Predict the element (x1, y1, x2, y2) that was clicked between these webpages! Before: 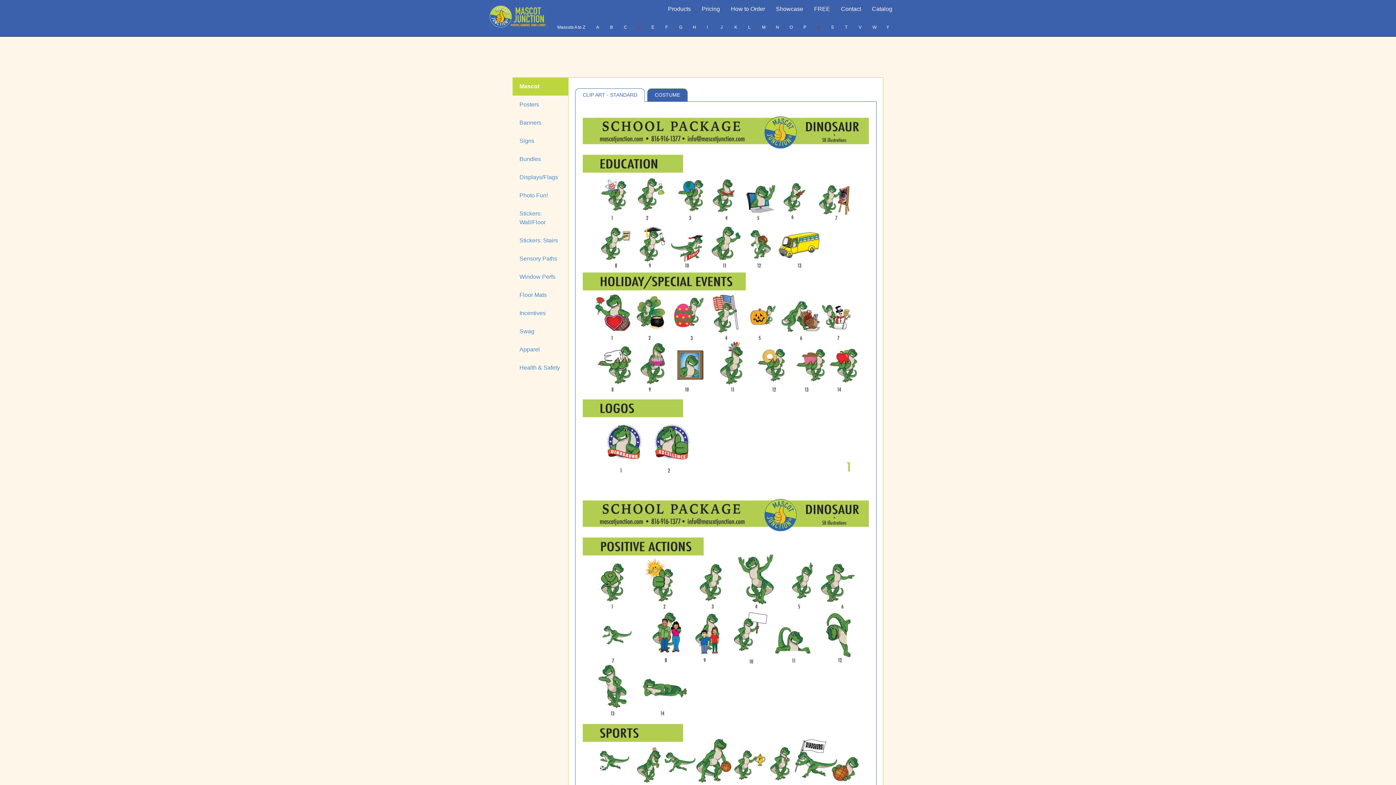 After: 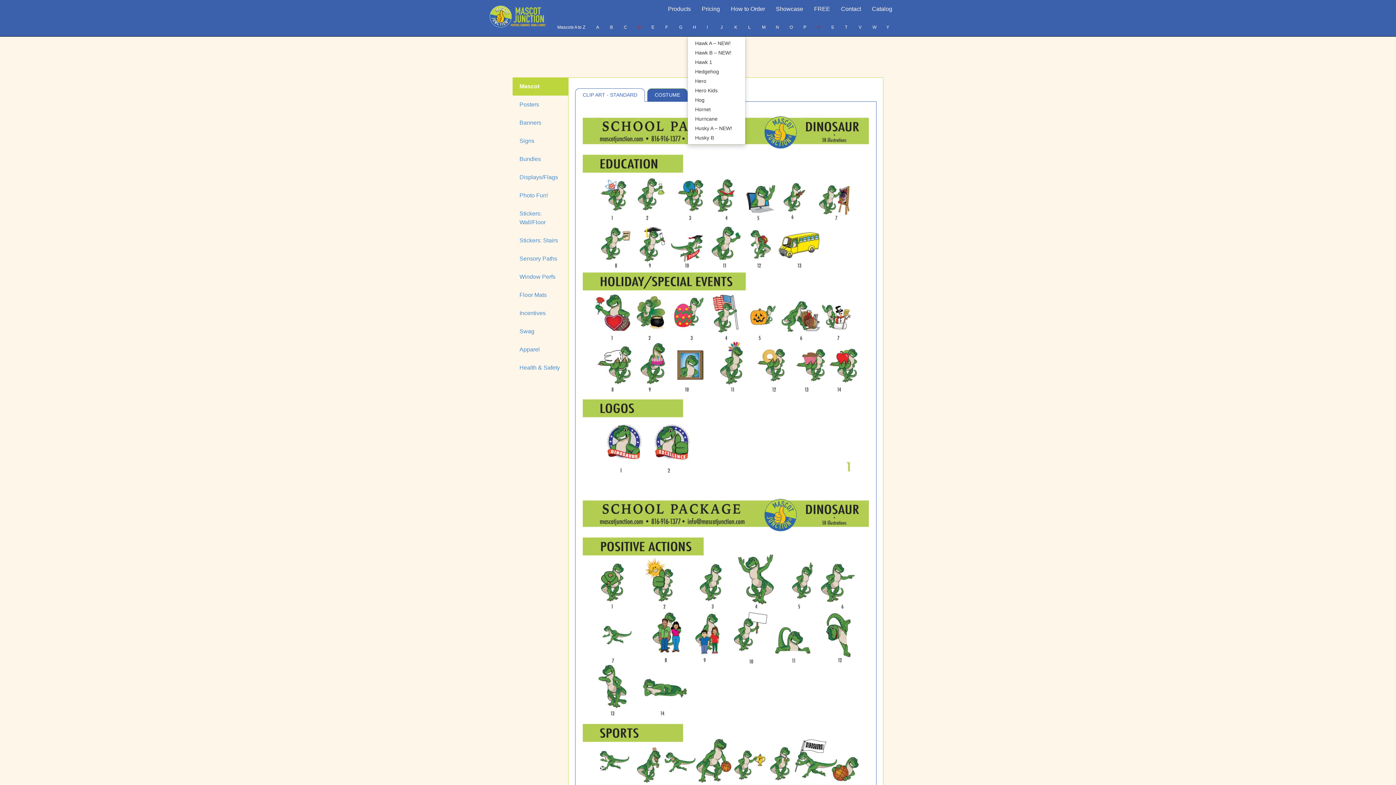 Action: bbox: (687, 18, 701, 36) label: H